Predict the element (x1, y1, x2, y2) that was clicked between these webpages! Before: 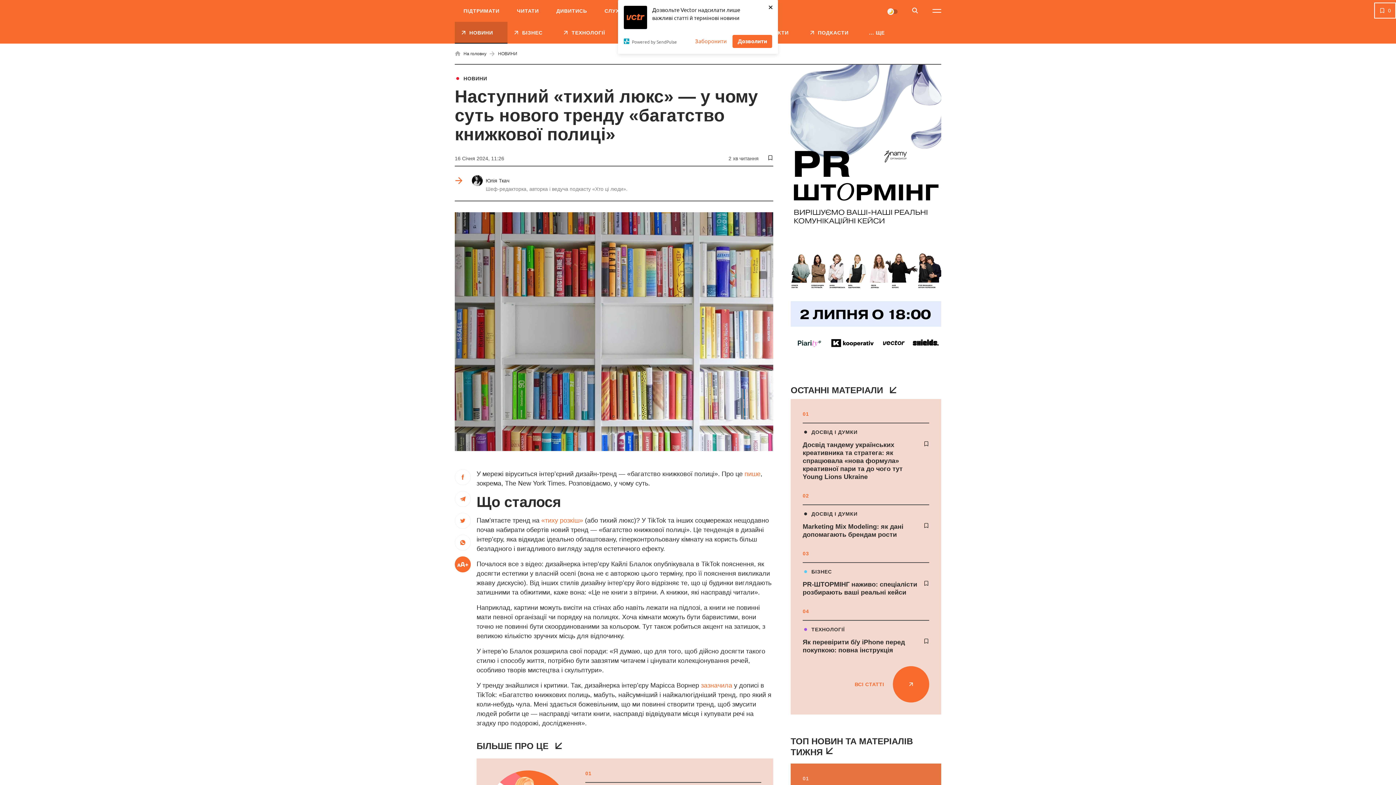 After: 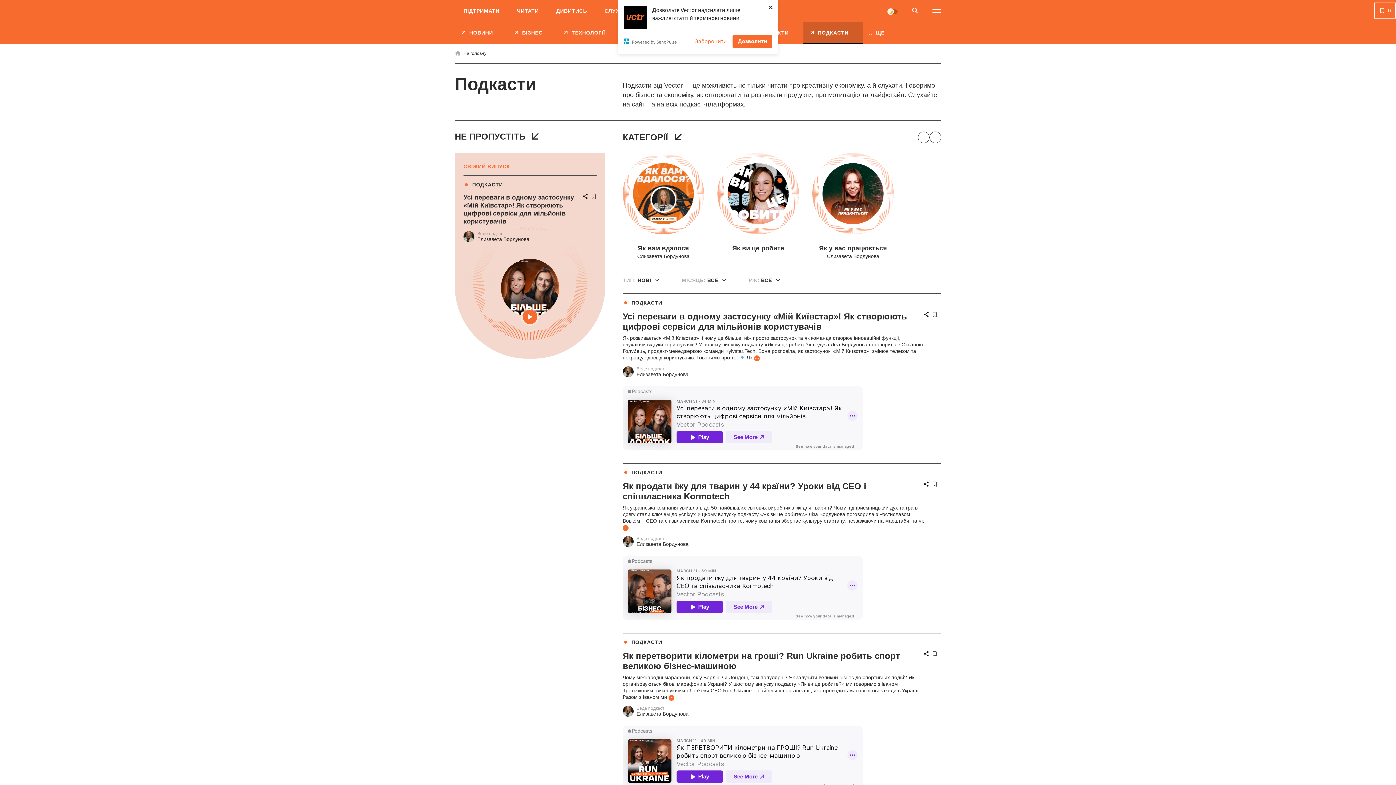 Action: bbox: (803, 21, 863, 43) label: ПОДКАСТИ